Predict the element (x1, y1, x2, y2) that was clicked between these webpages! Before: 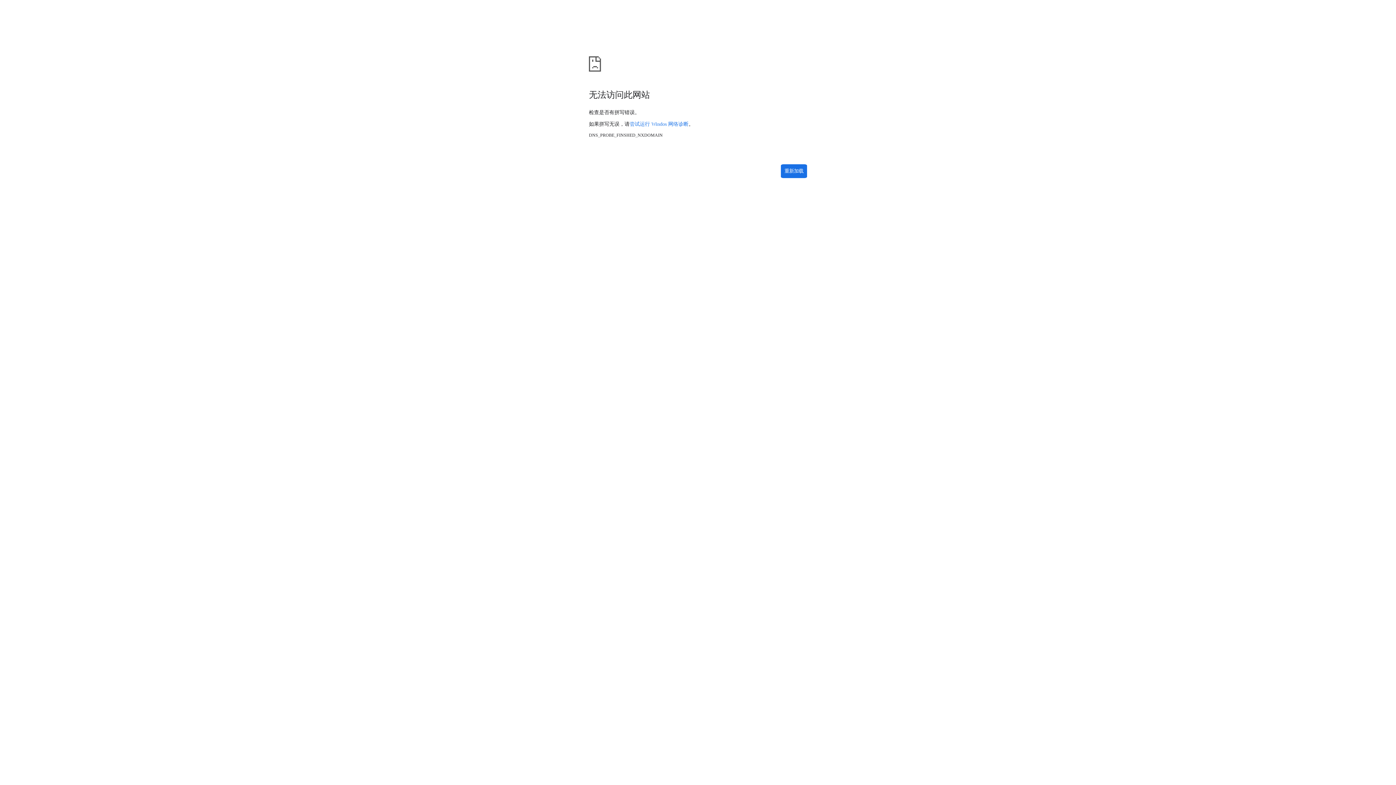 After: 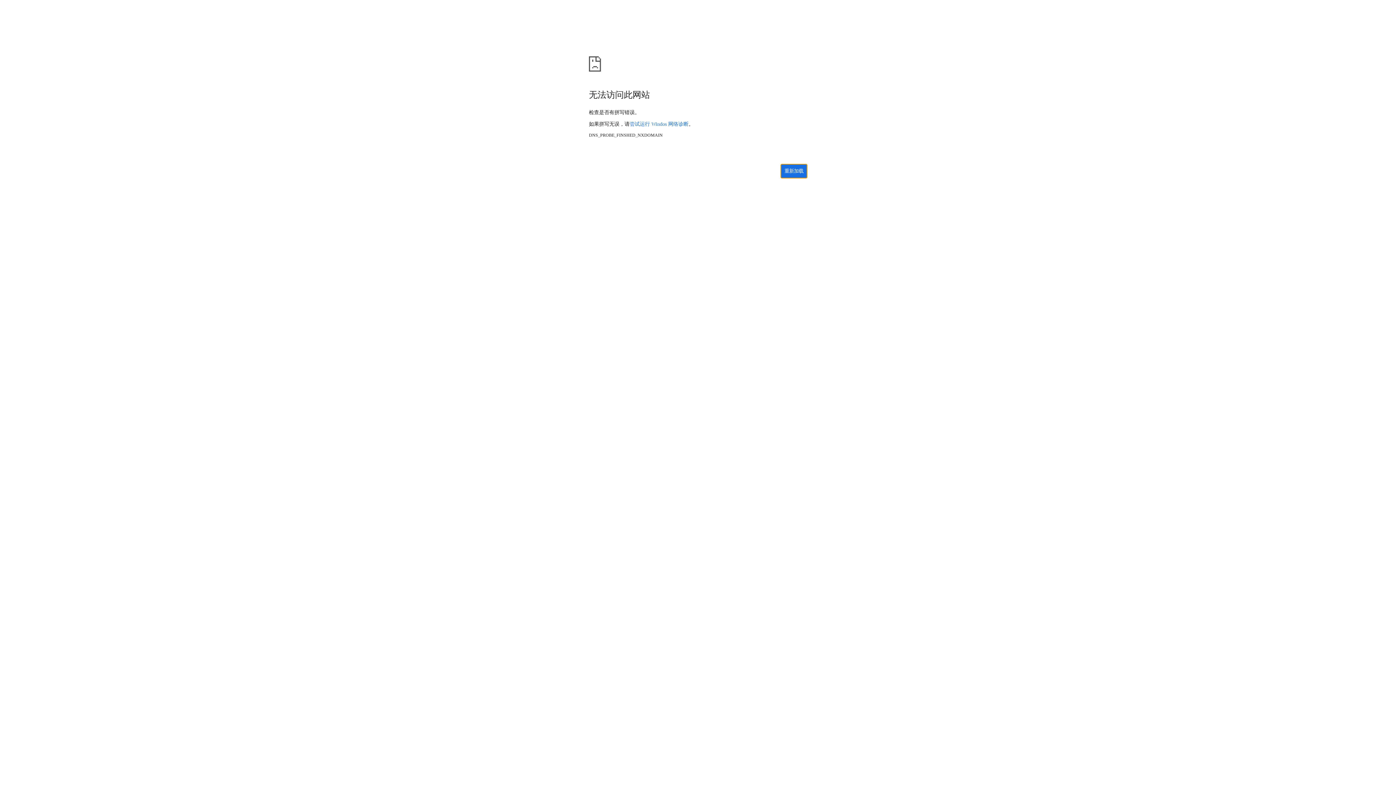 Action: bbox: (781, 164, 807, 178) label: 重新加载